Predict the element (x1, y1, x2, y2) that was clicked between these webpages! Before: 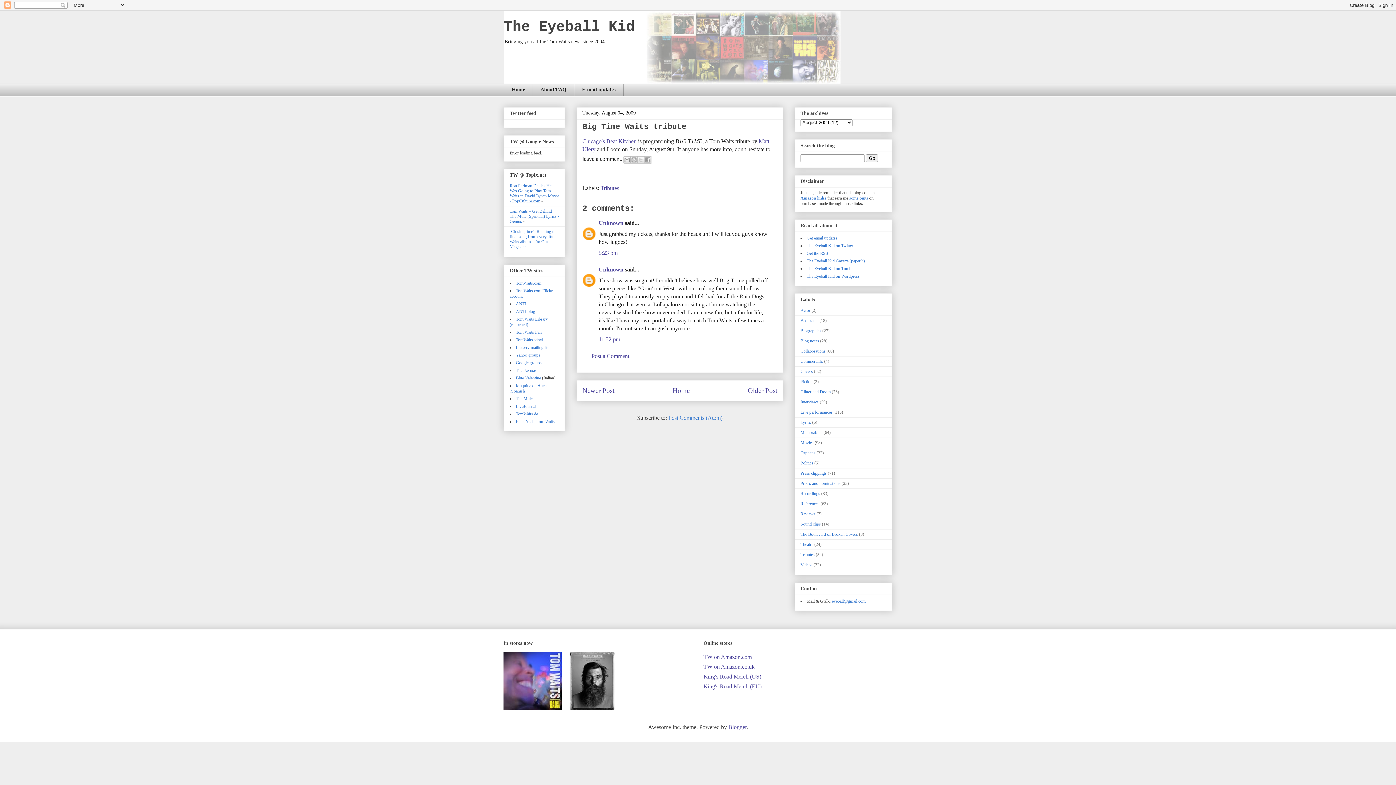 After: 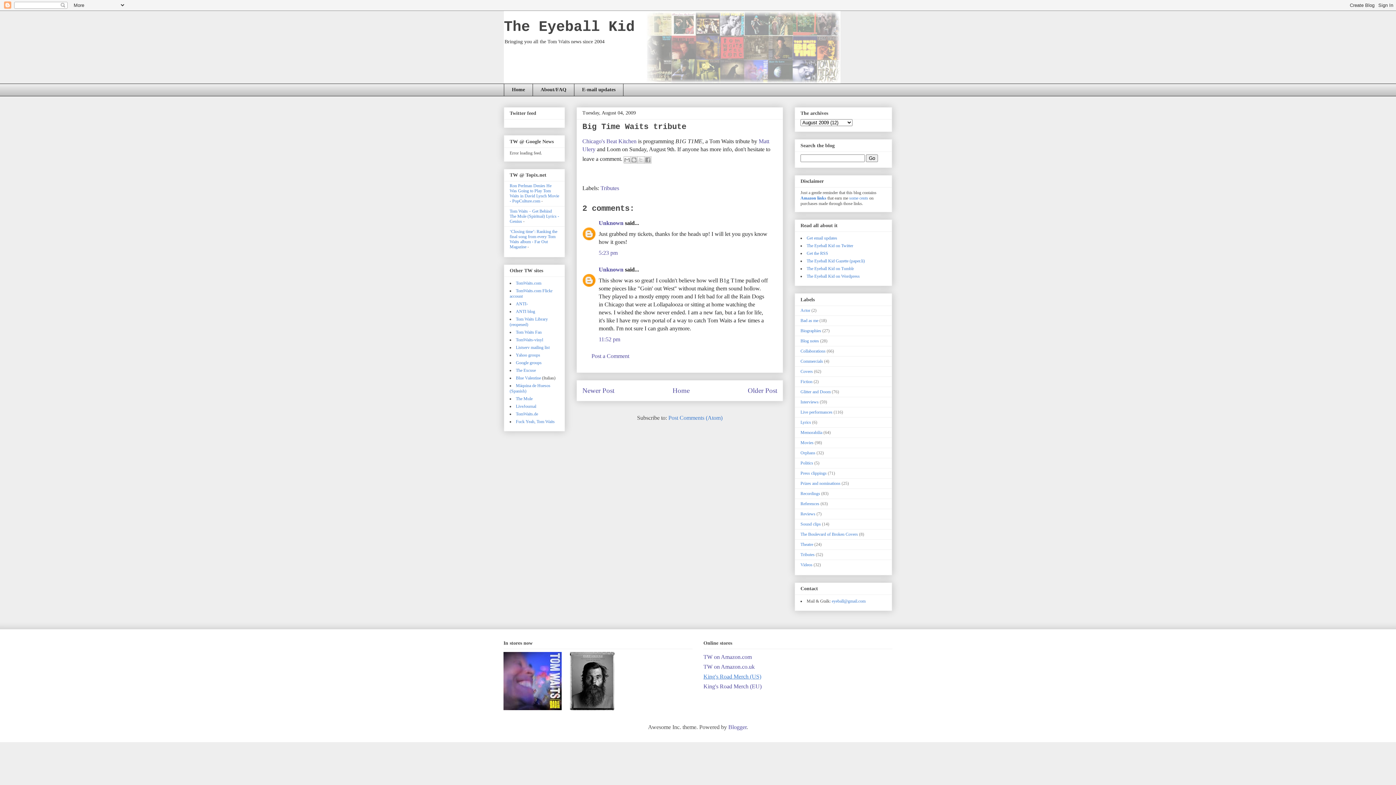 Action: bbox: (703, 673, 761, 679) label: King's Road Merch (US)